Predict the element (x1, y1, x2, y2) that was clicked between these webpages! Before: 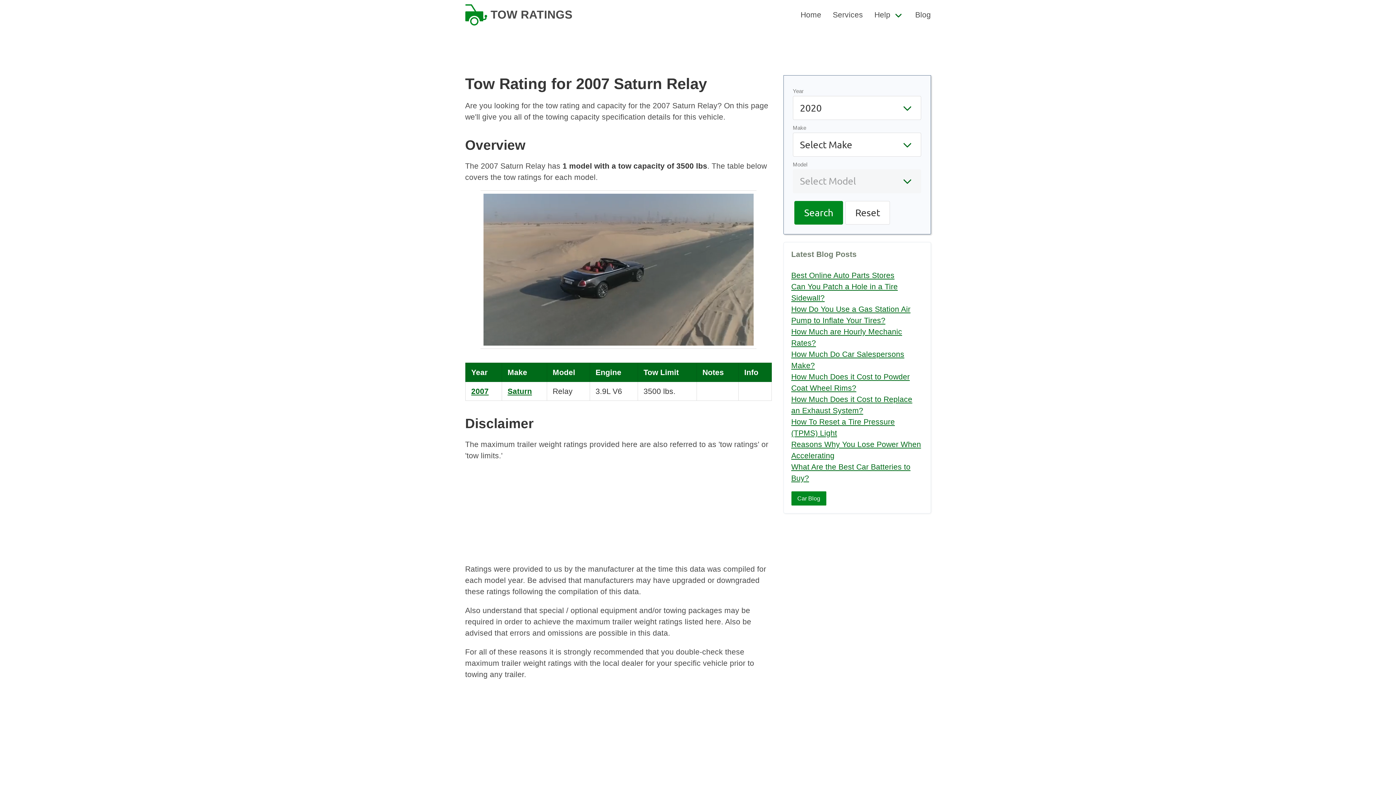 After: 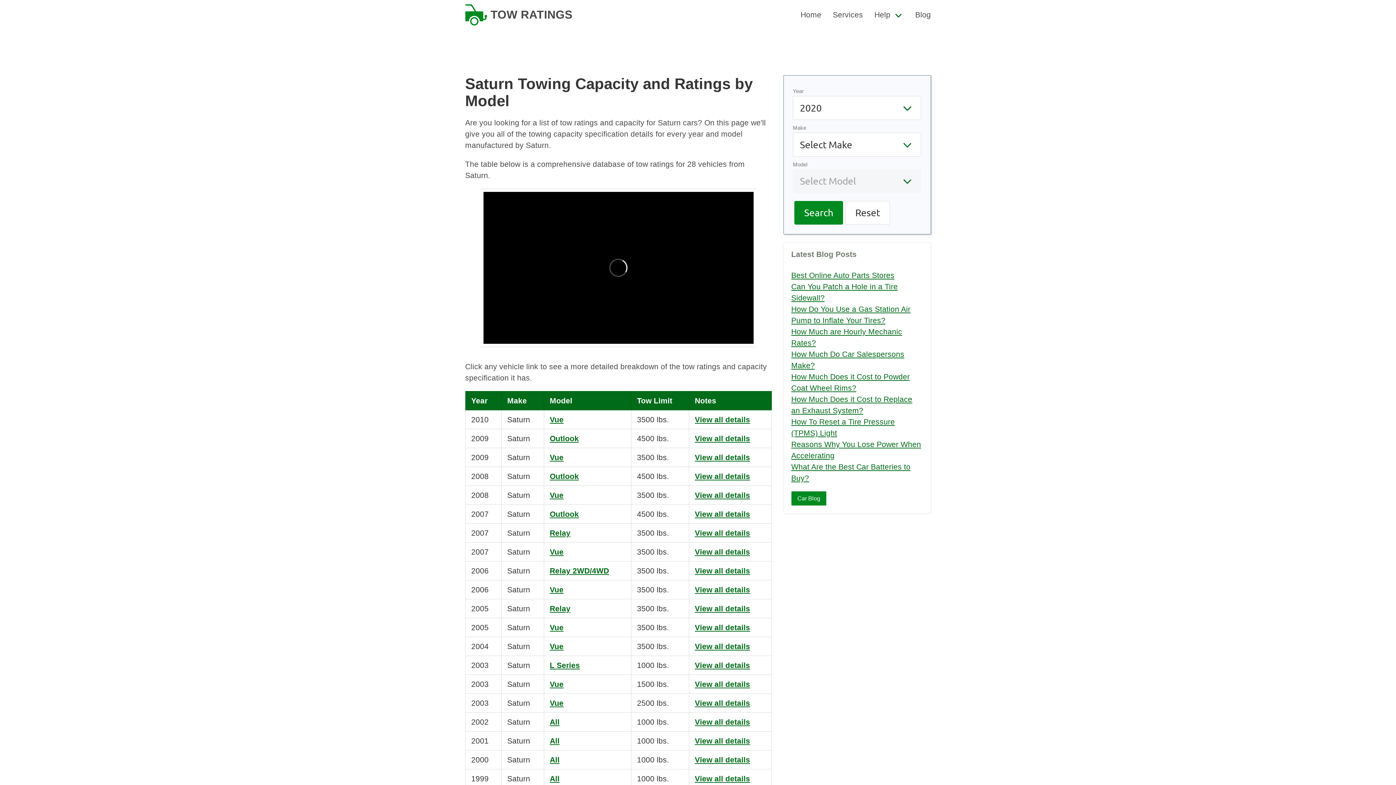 Action: label: Saturn bbox: (507, 387, 532, 395)